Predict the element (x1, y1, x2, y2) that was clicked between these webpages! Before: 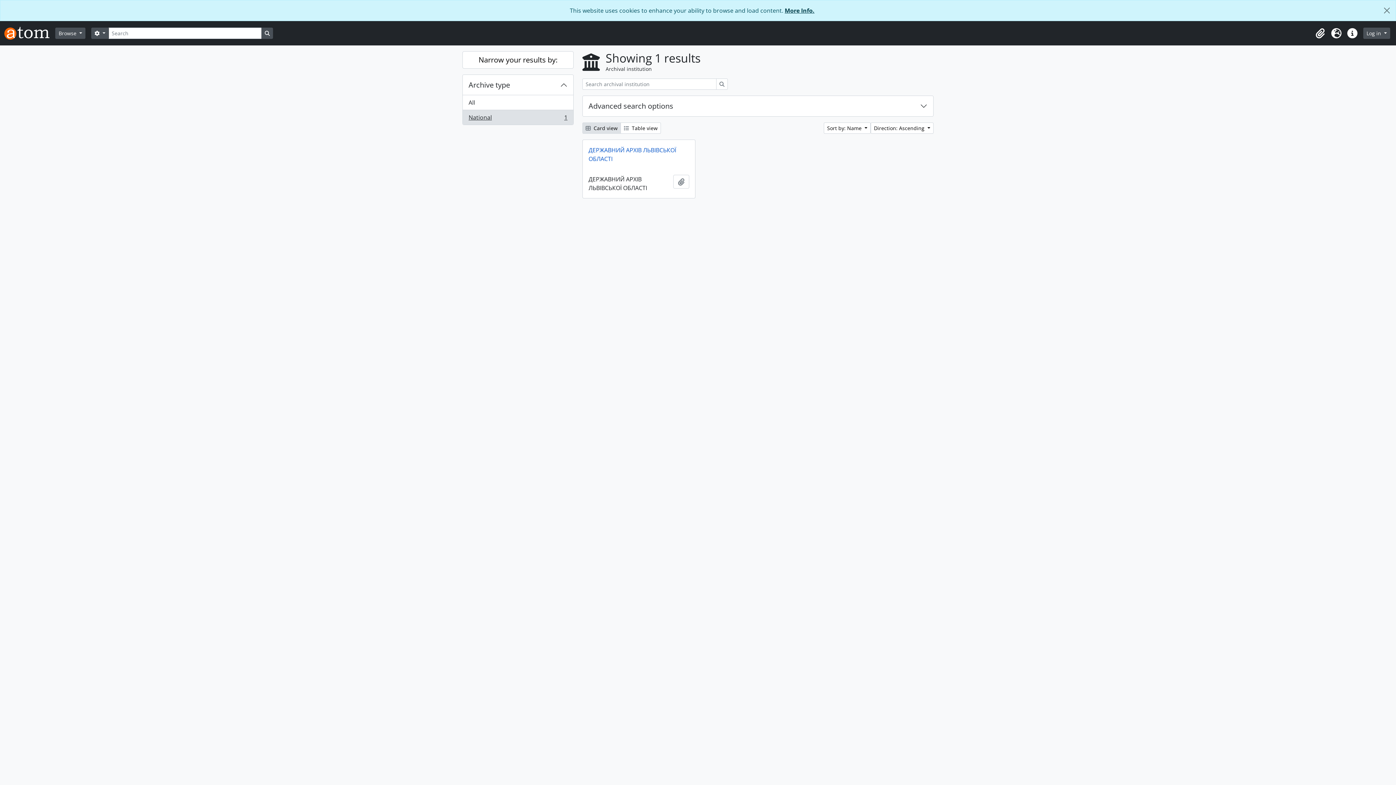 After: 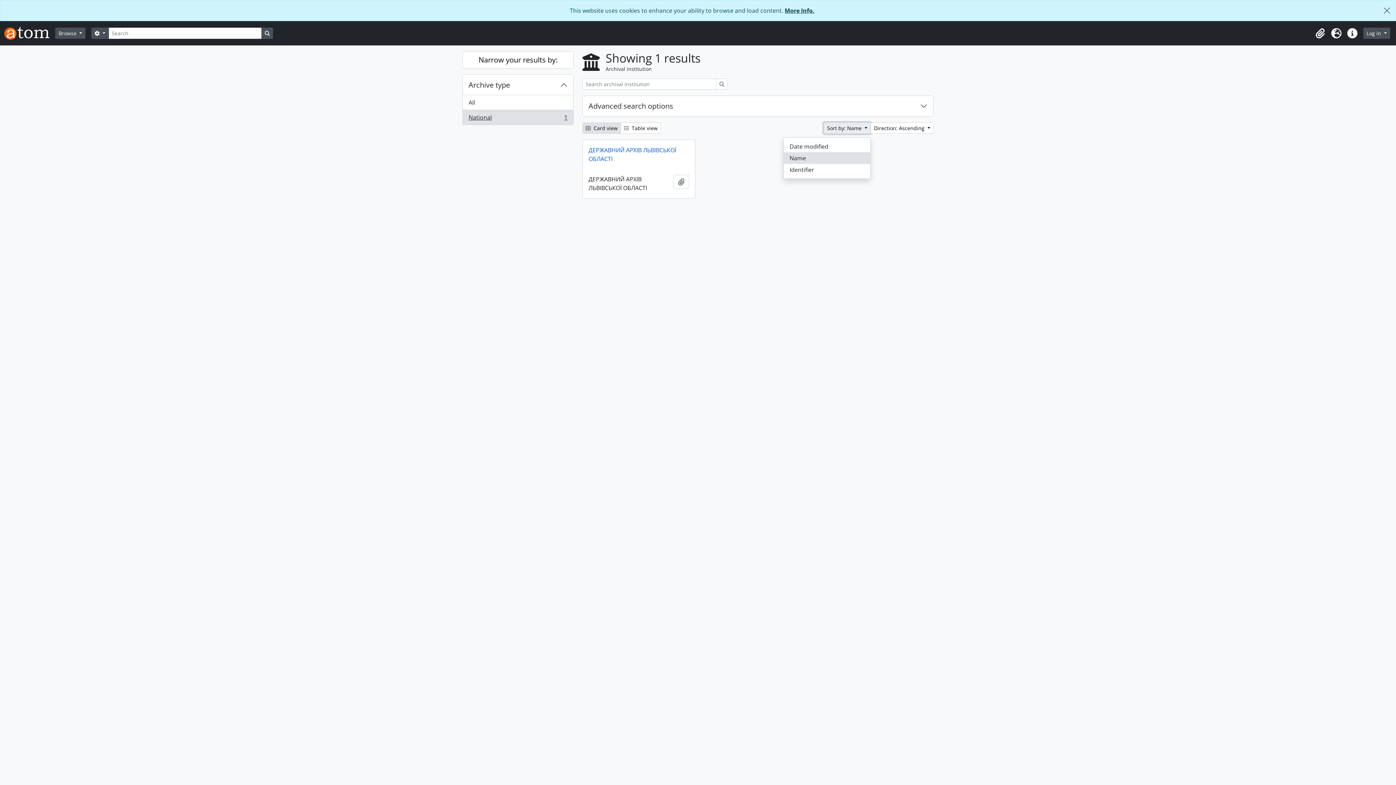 Action: bbox: (824, 122, 870, 133) label: Sort by: Name 